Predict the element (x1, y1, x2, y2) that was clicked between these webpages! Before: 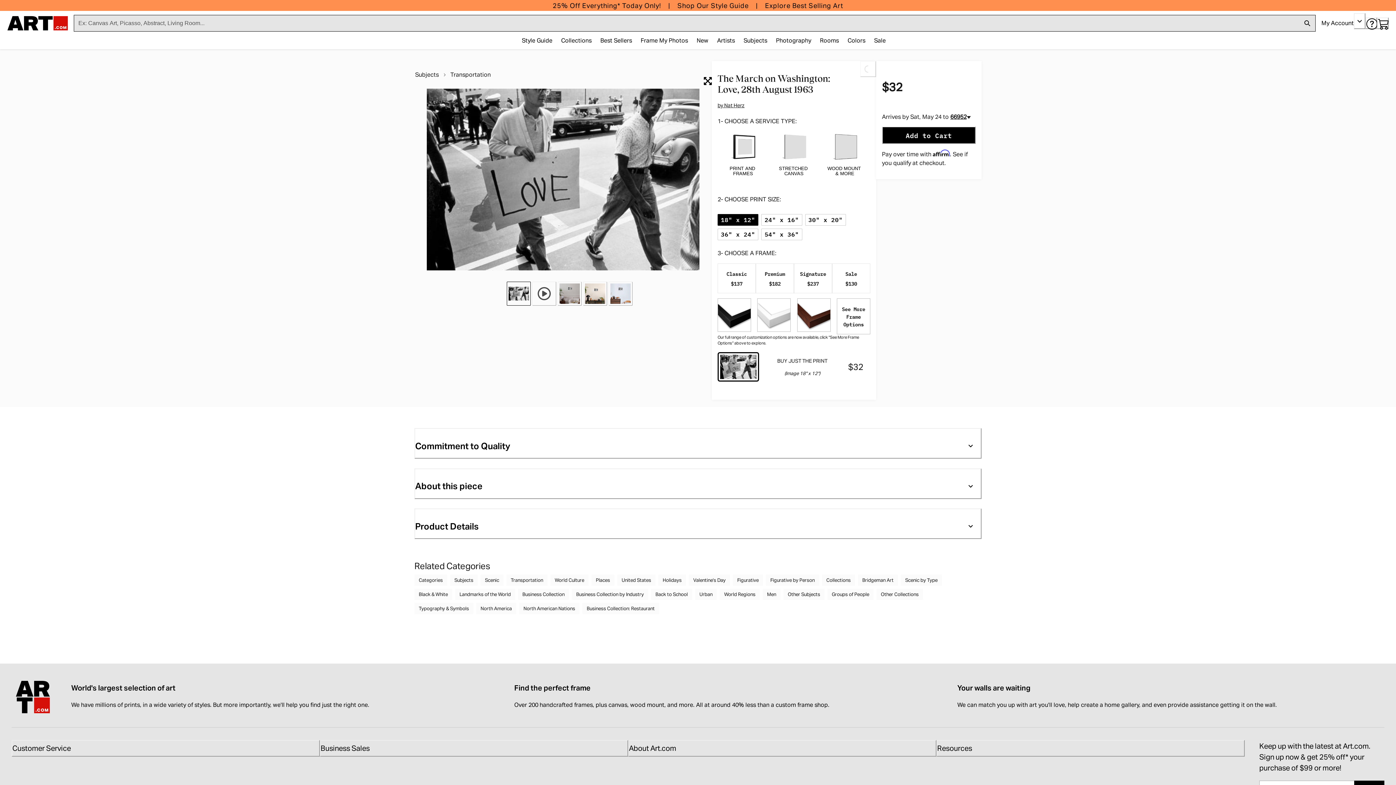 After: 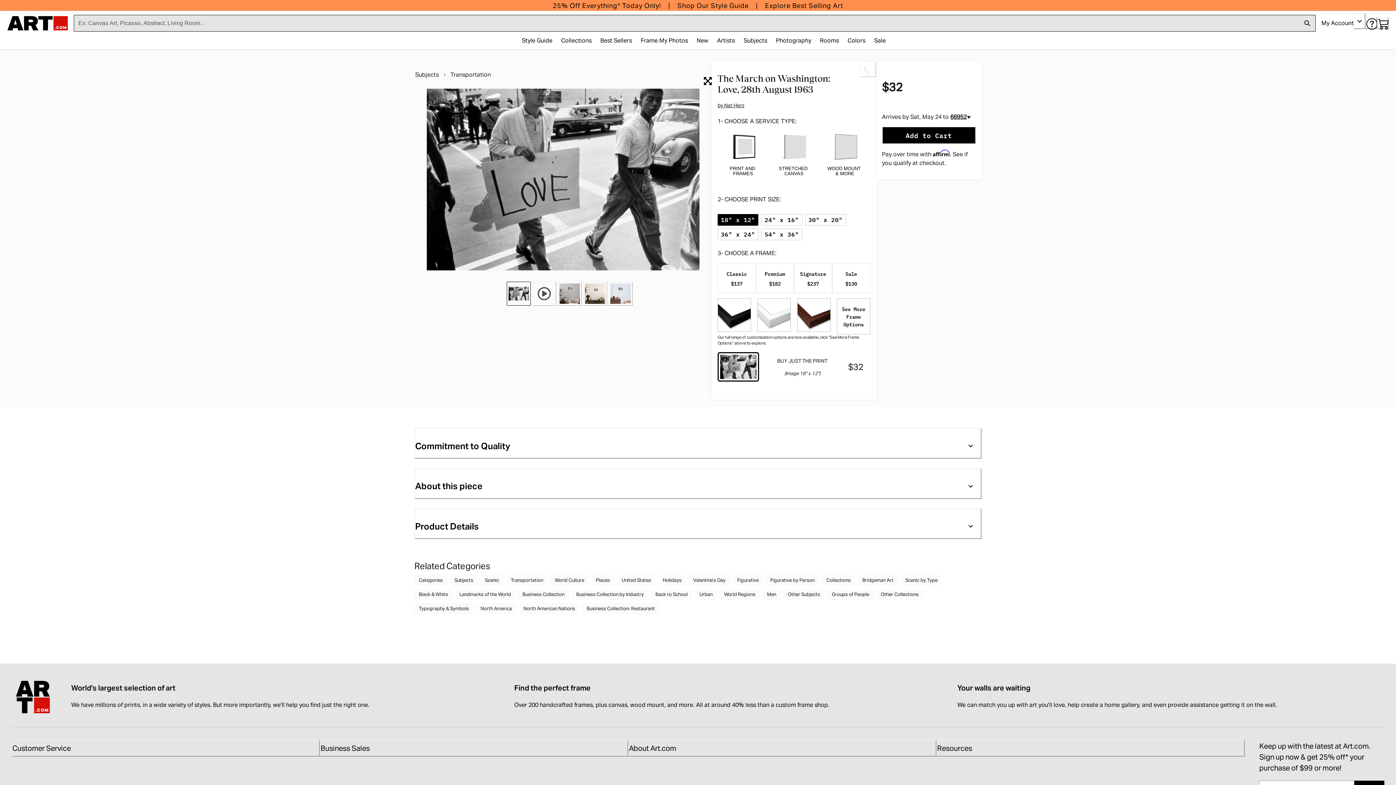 Action: bbox: (1365, 17, 1377, 29)